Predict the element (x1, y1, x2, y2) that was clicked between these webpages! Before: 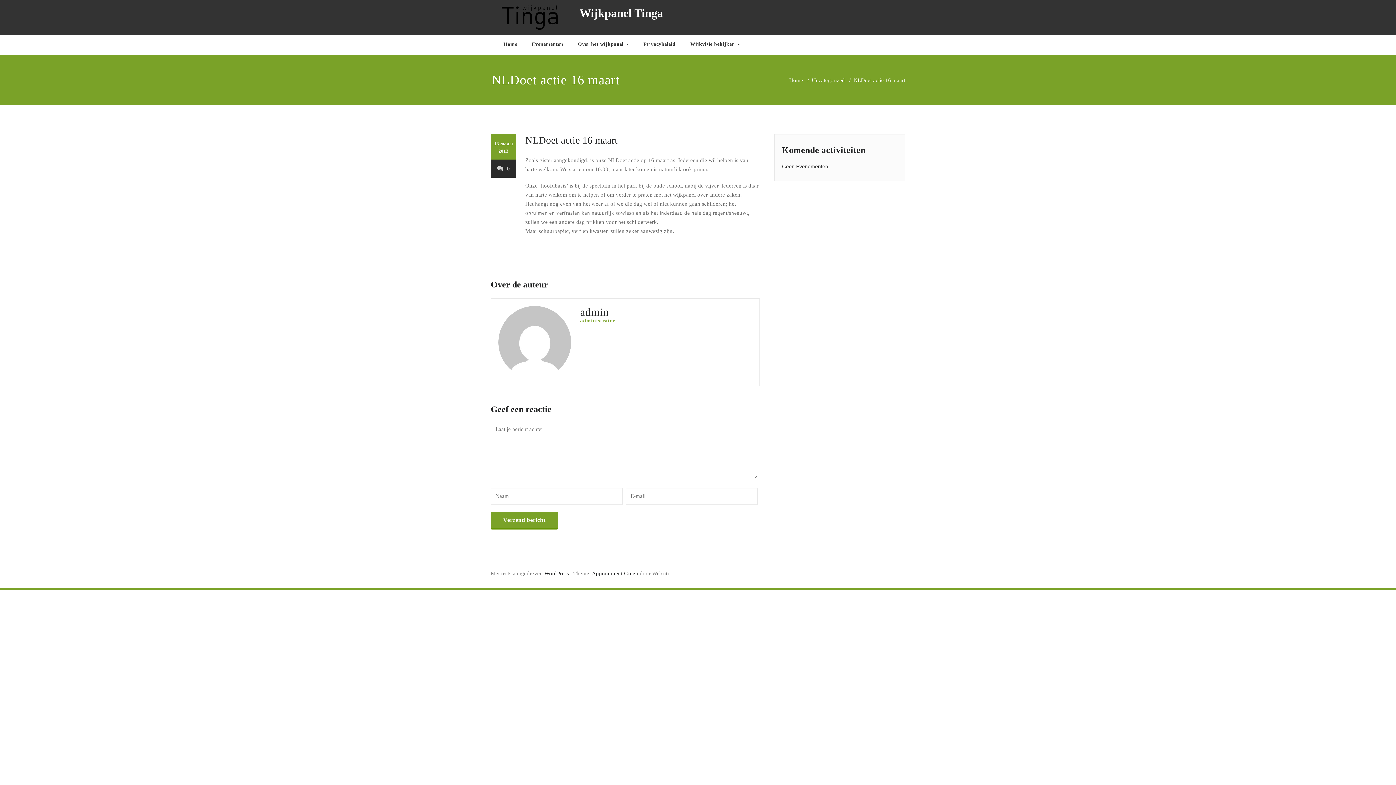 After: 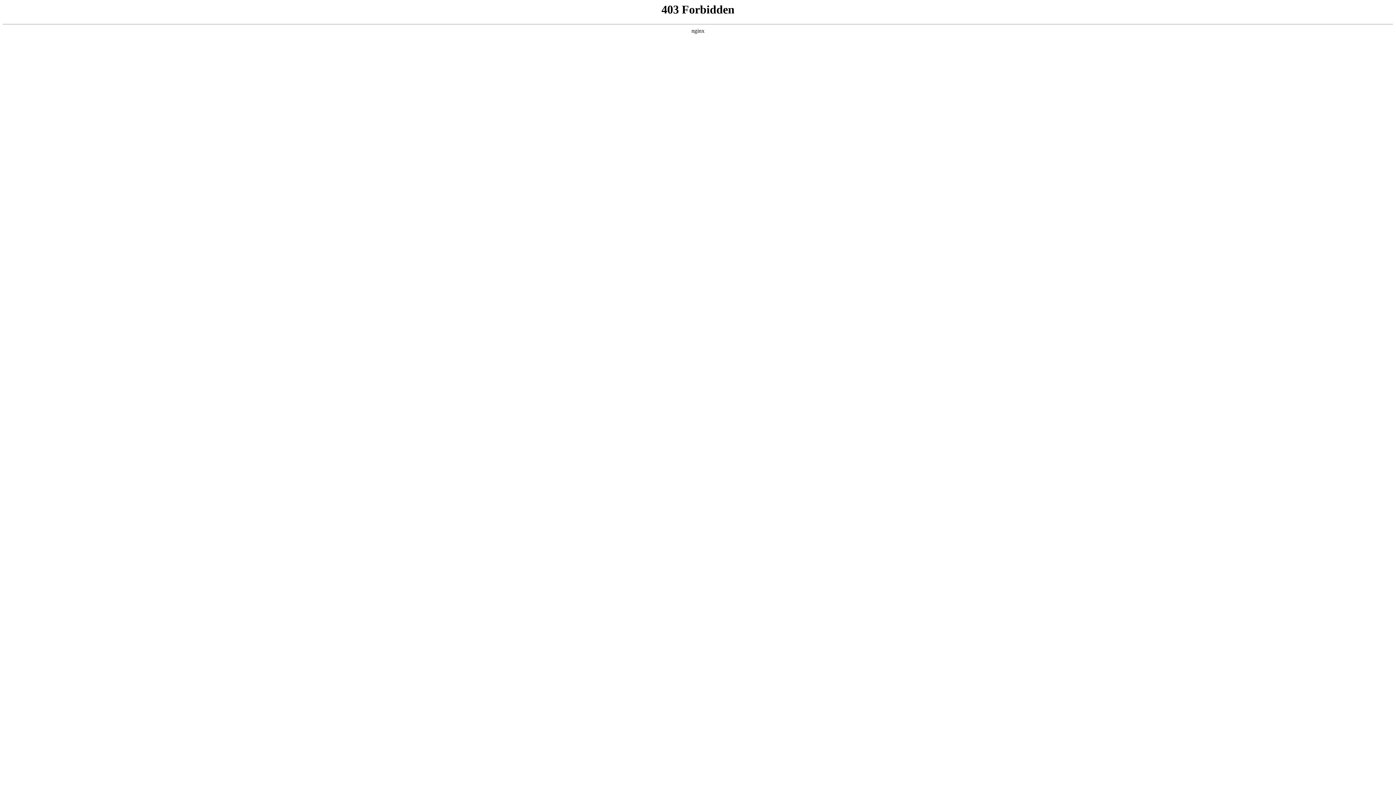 Action: label: WordPress bbox: (544, 570, 569, 576)